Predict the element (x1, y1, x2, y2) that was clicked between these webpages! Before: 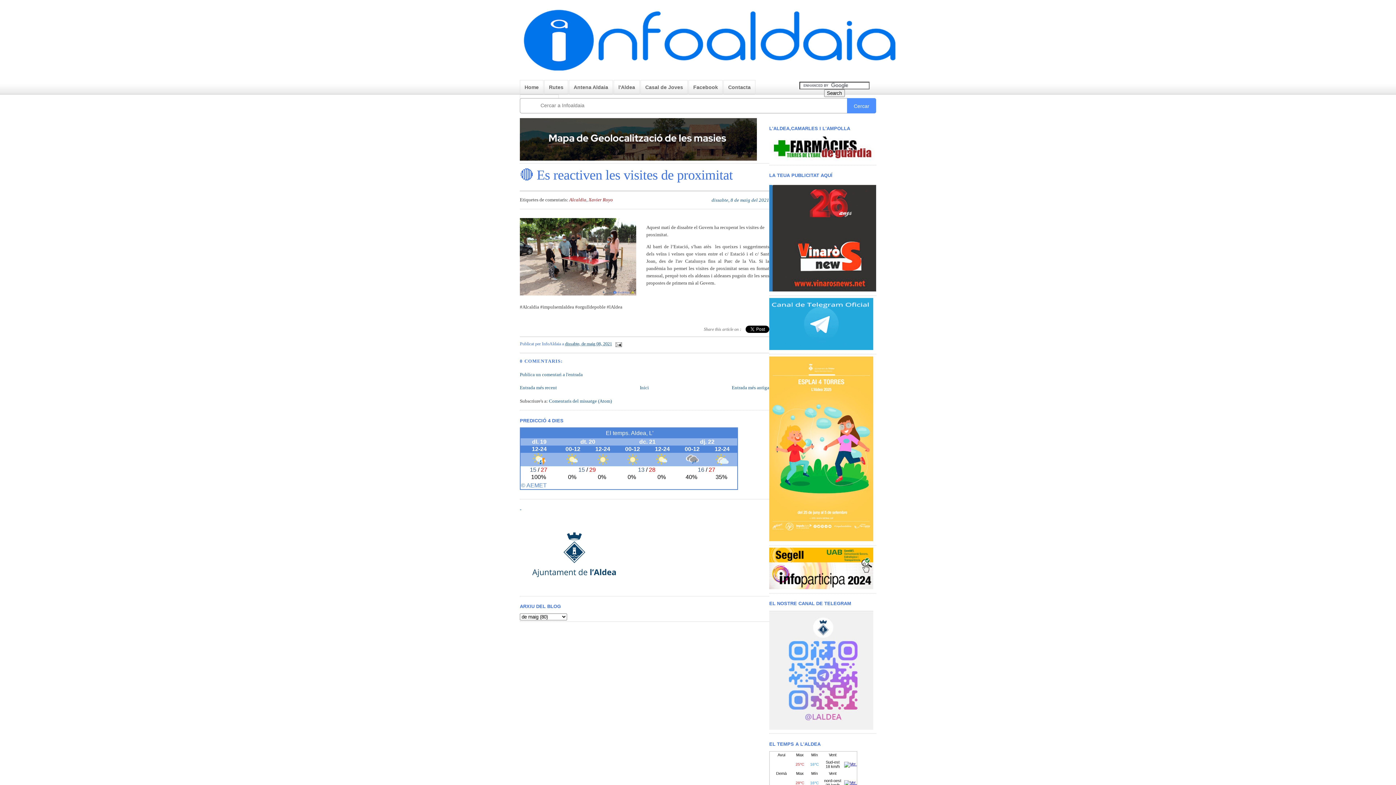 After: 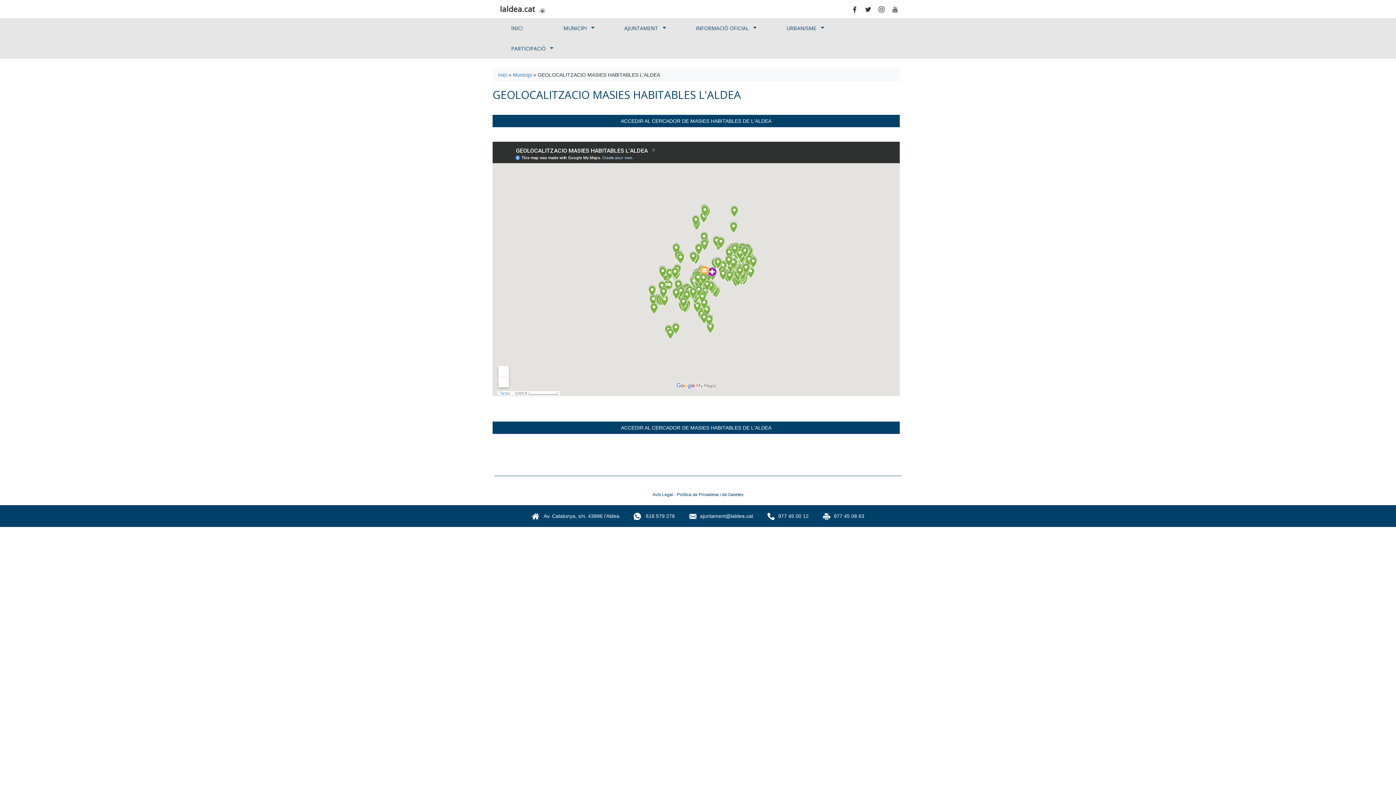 Action: bbox: (520, 156, 757, 161)